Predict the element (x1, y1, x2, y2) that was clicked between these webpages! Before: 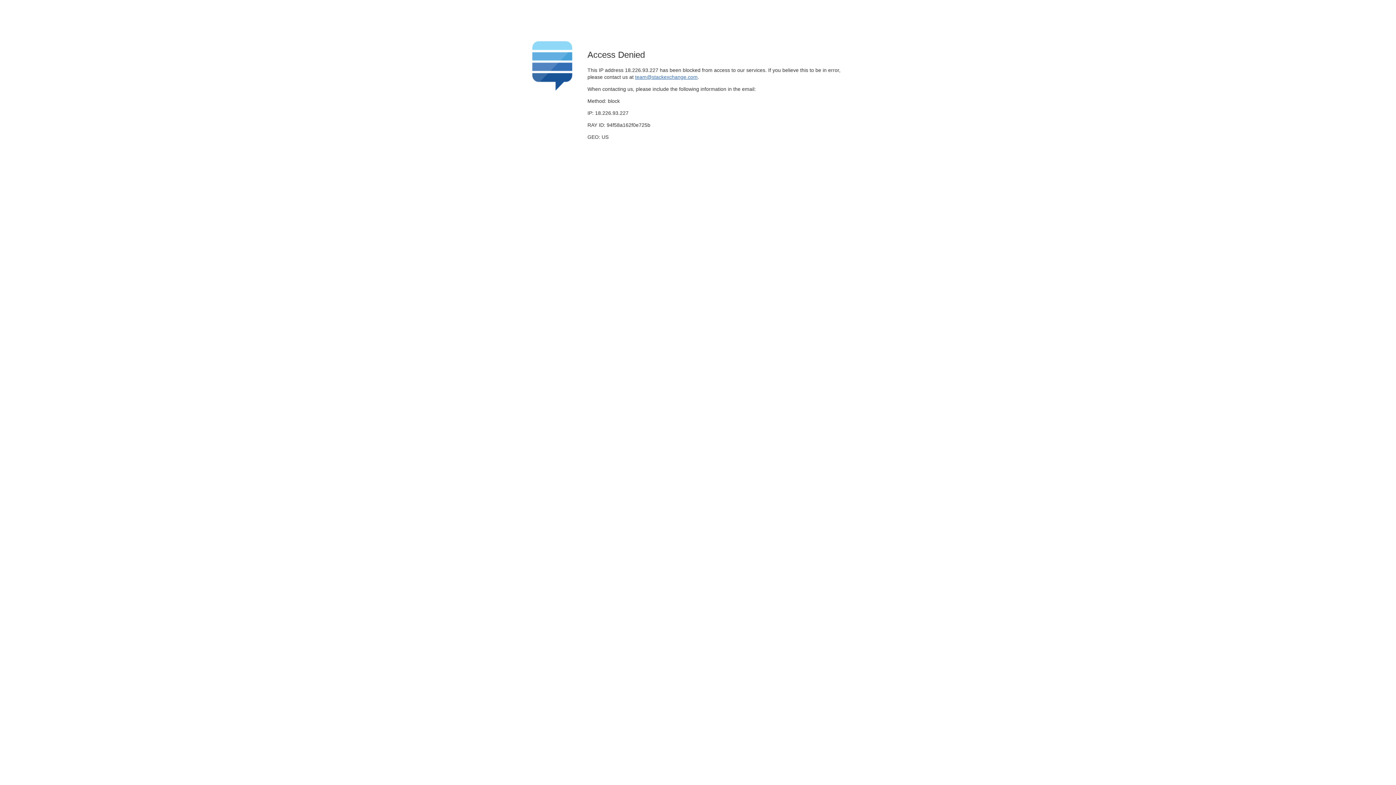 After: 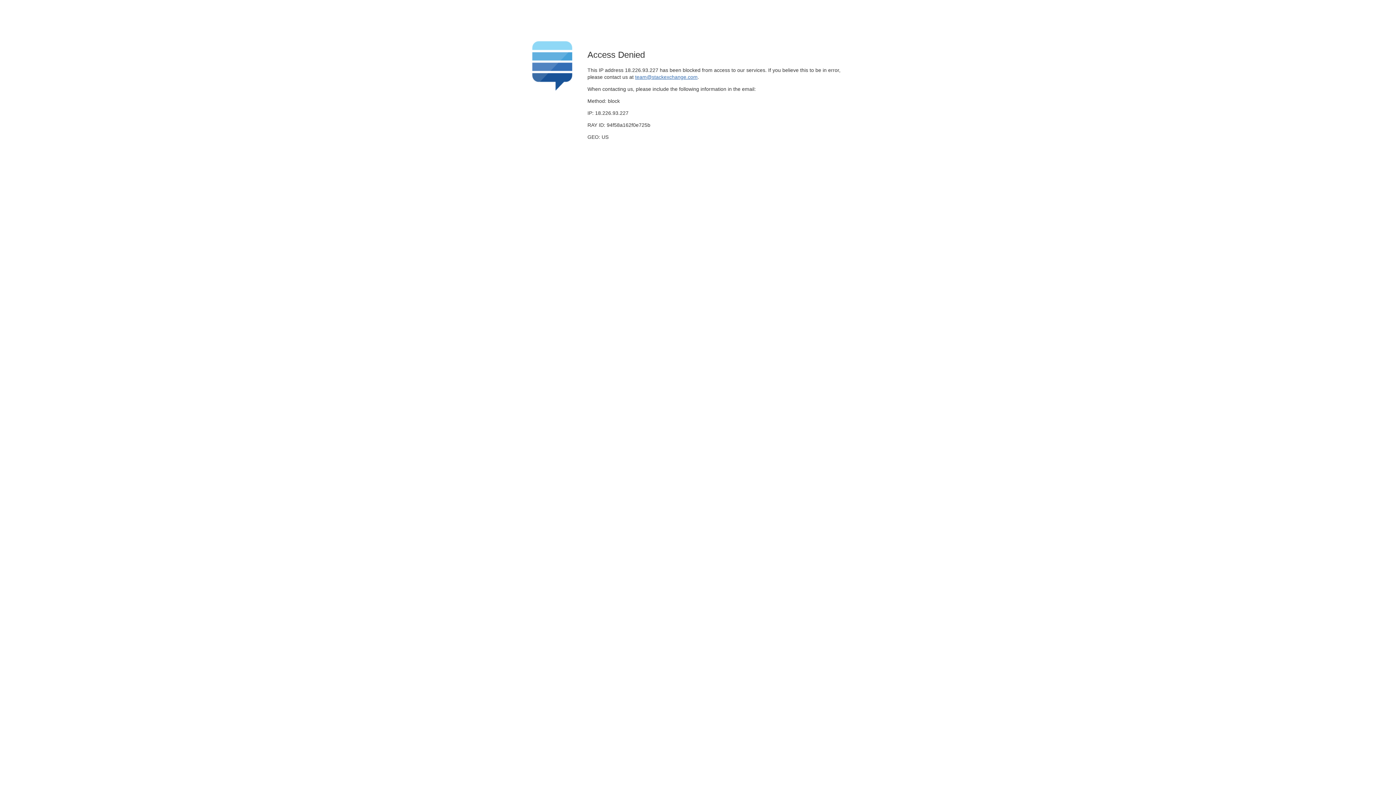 Action: bbox: (635, 74, 697, 79) label: team@stackexchange.com